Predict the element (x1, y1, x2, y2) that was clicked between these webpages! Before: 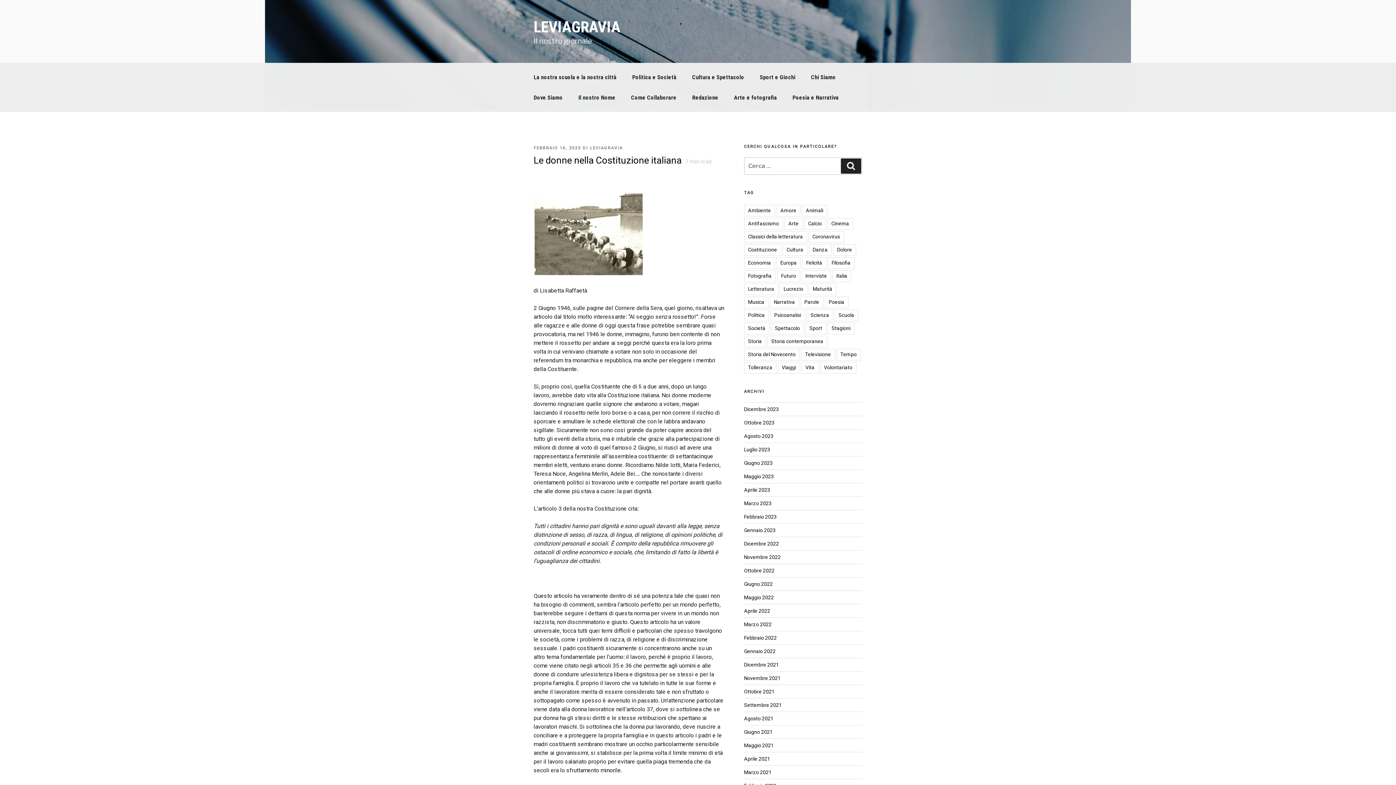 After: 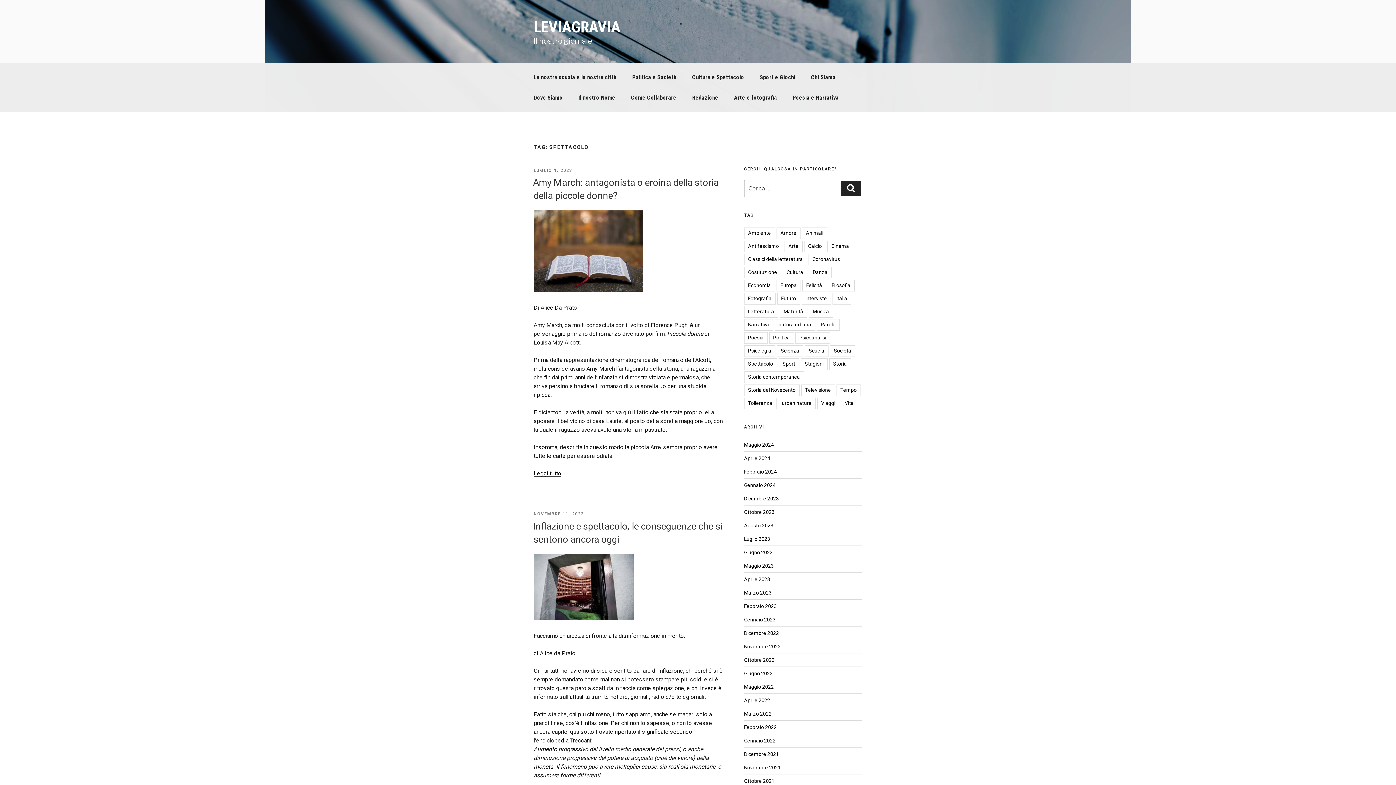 Action: label: Spettacolo bbox: (771, 323, 804, 334)